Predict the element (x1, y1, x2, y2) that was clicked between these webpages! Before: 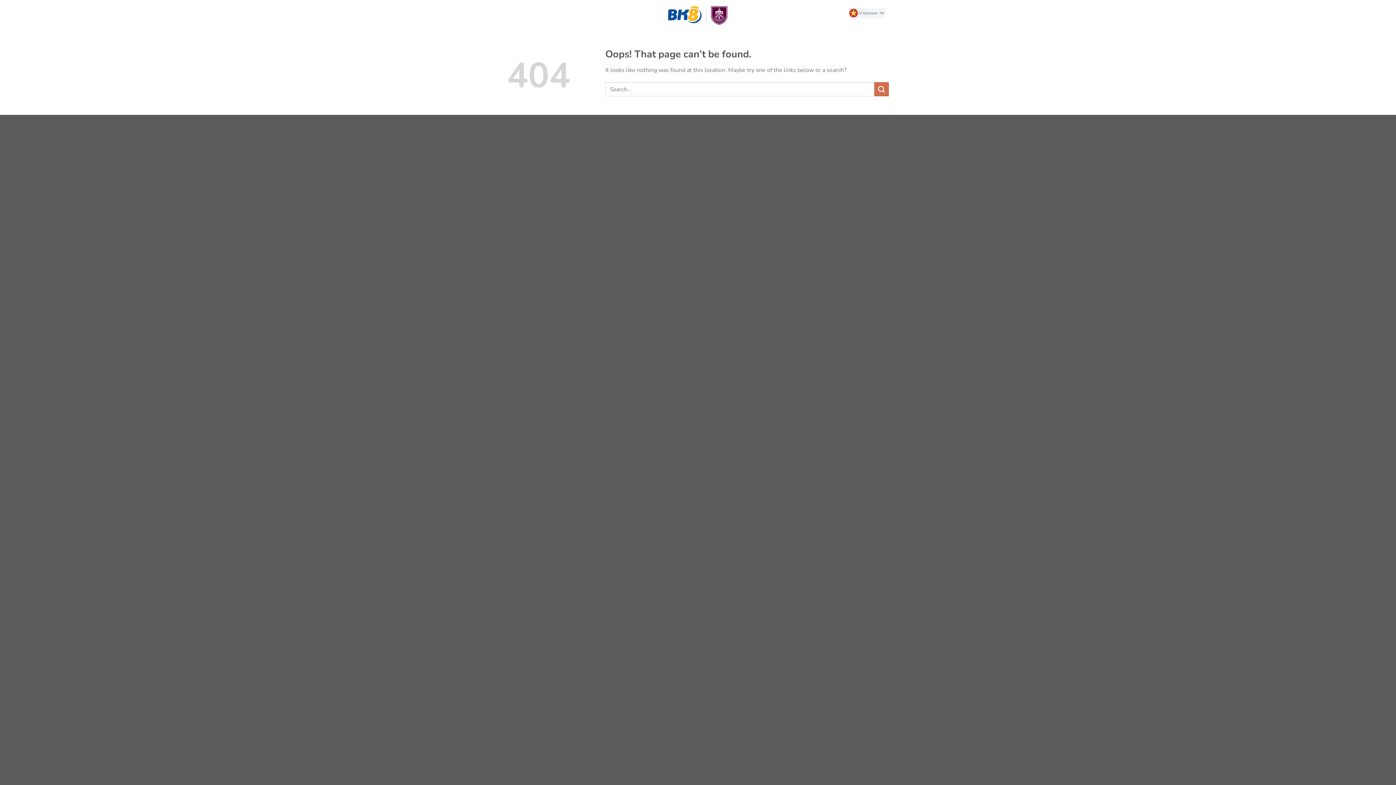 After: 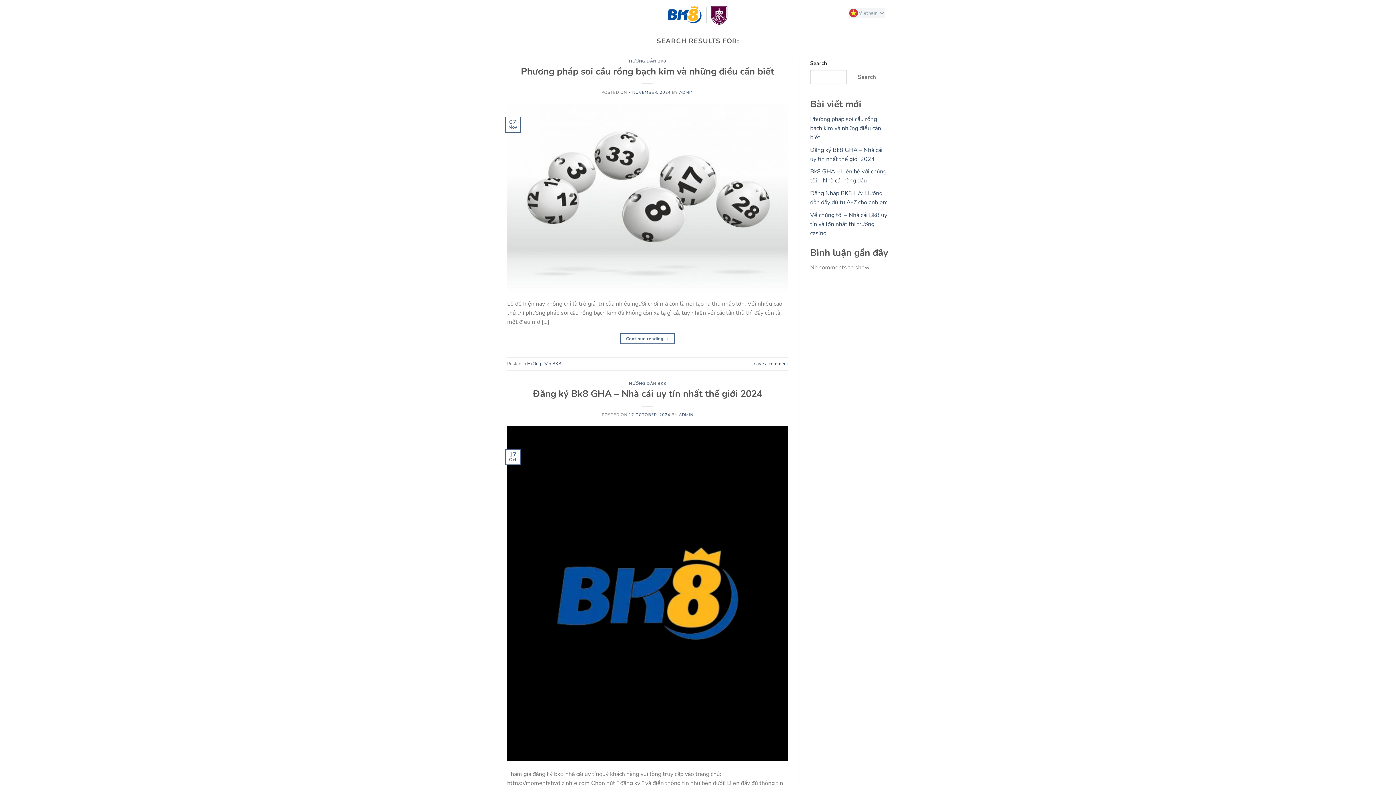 Action: bbox: (874, 82, 889, 96) label: Submit